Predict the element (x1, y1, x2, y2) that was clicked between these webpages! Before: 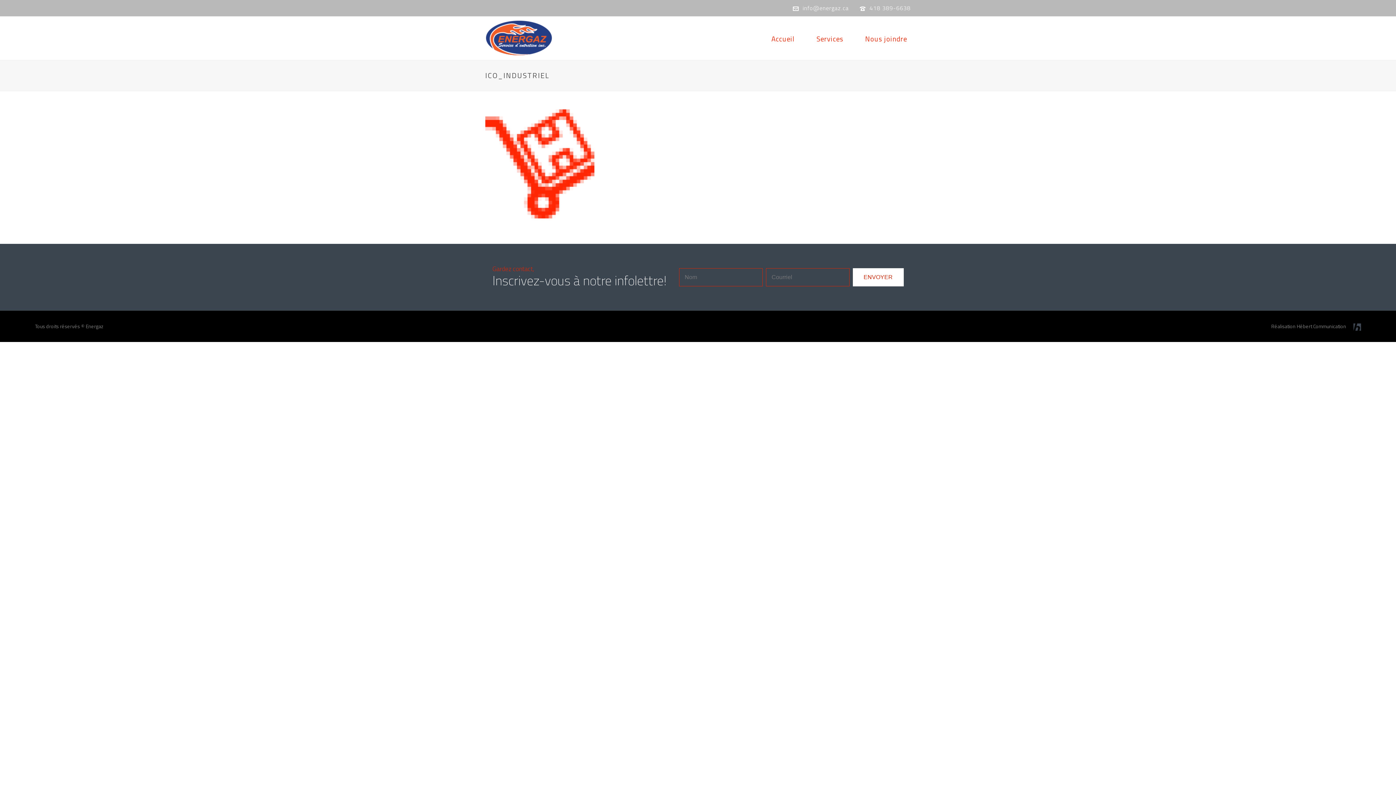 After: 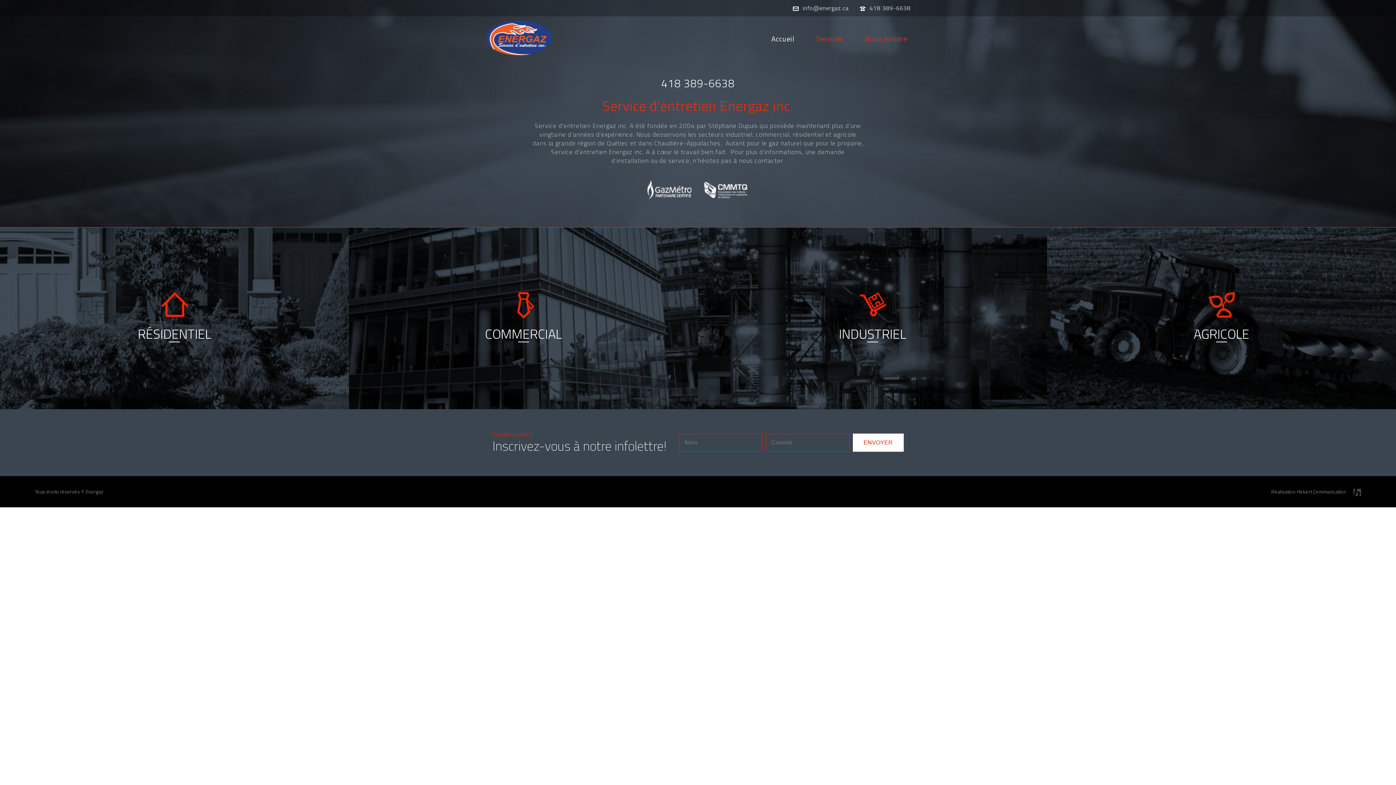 Action: label: Accueil bbox: (760, 16, 805, 60)